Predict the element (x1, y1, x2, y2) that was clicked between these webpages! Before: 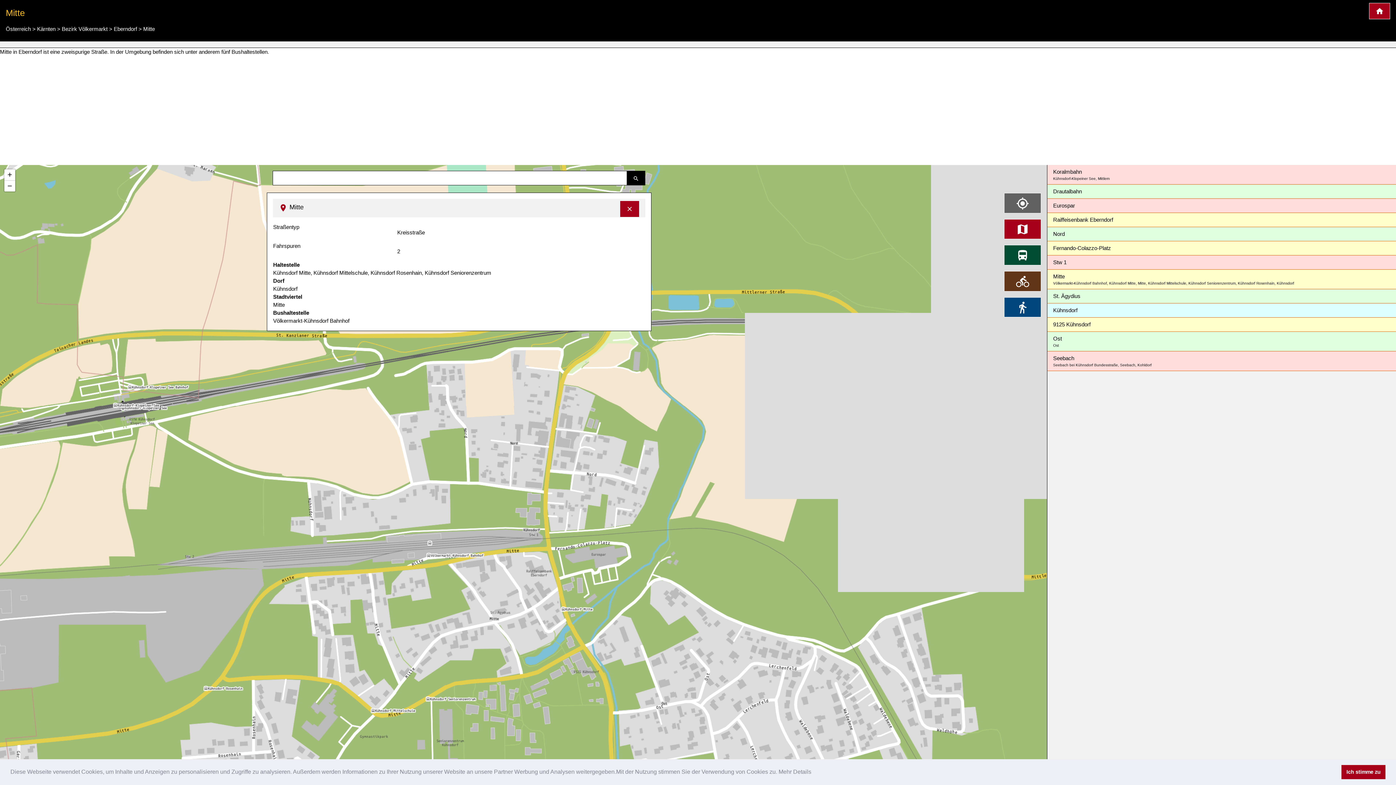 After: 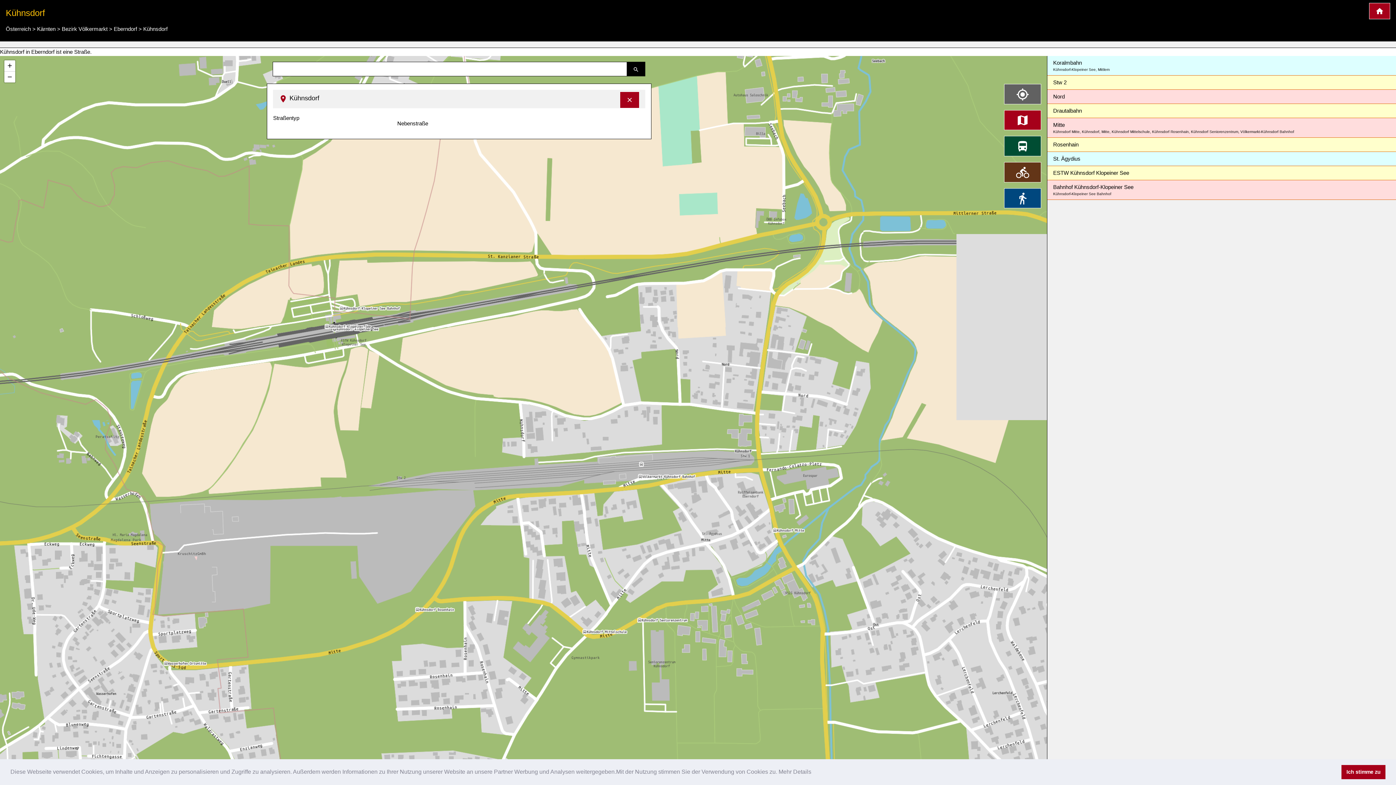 Action: bbox: (1047, 303, 1407, 317) label: Kühnsdorf